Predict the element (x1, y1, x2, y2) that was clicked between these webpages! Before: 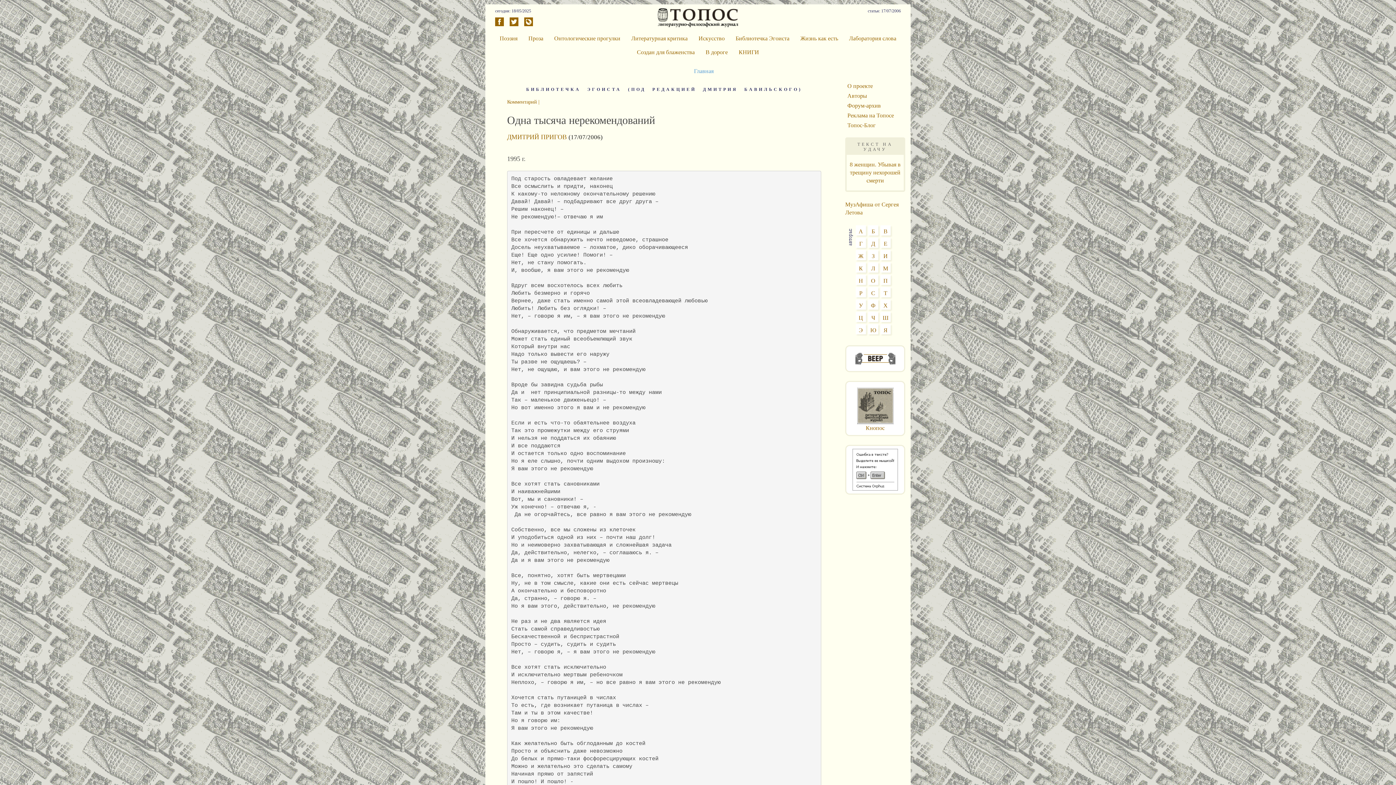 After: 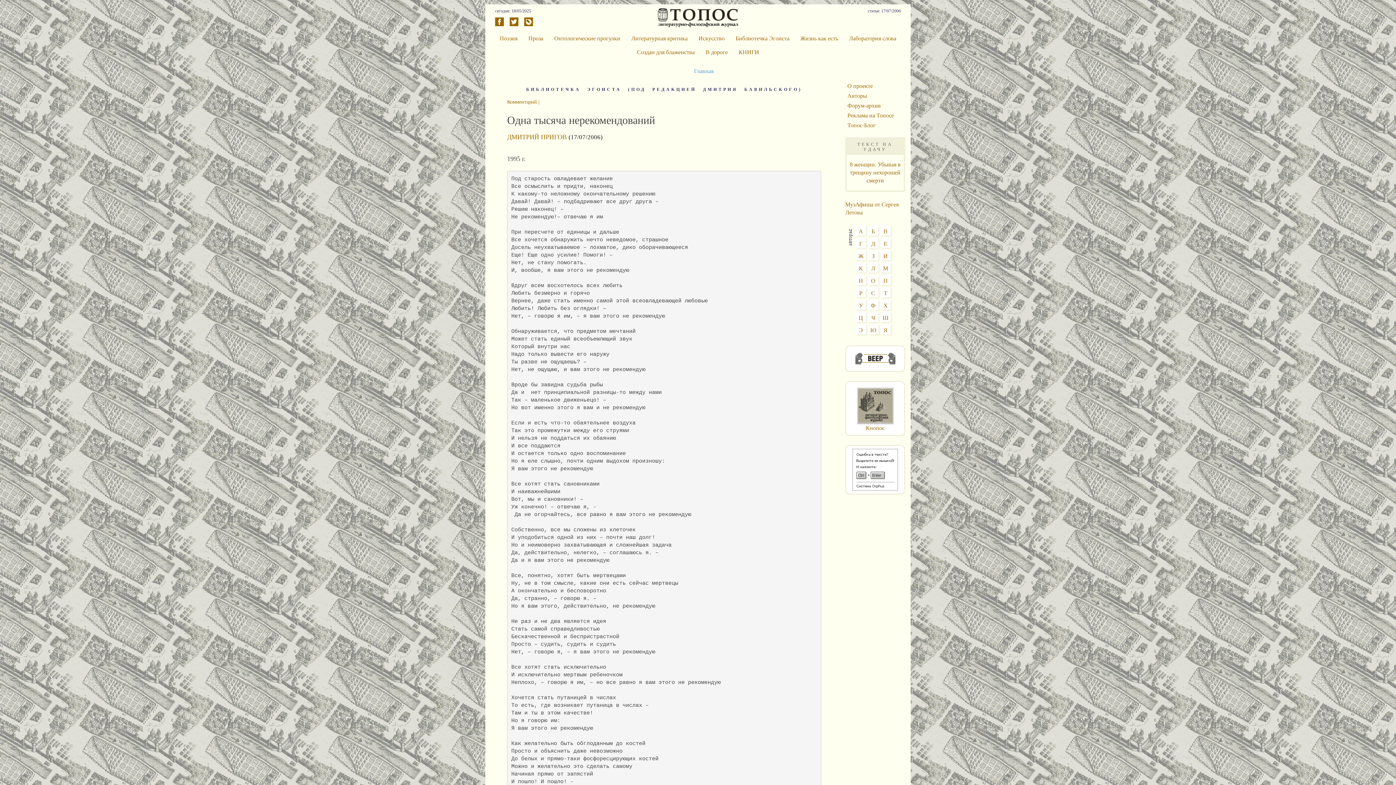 Action: bbox: (509, 21, 522, 27)